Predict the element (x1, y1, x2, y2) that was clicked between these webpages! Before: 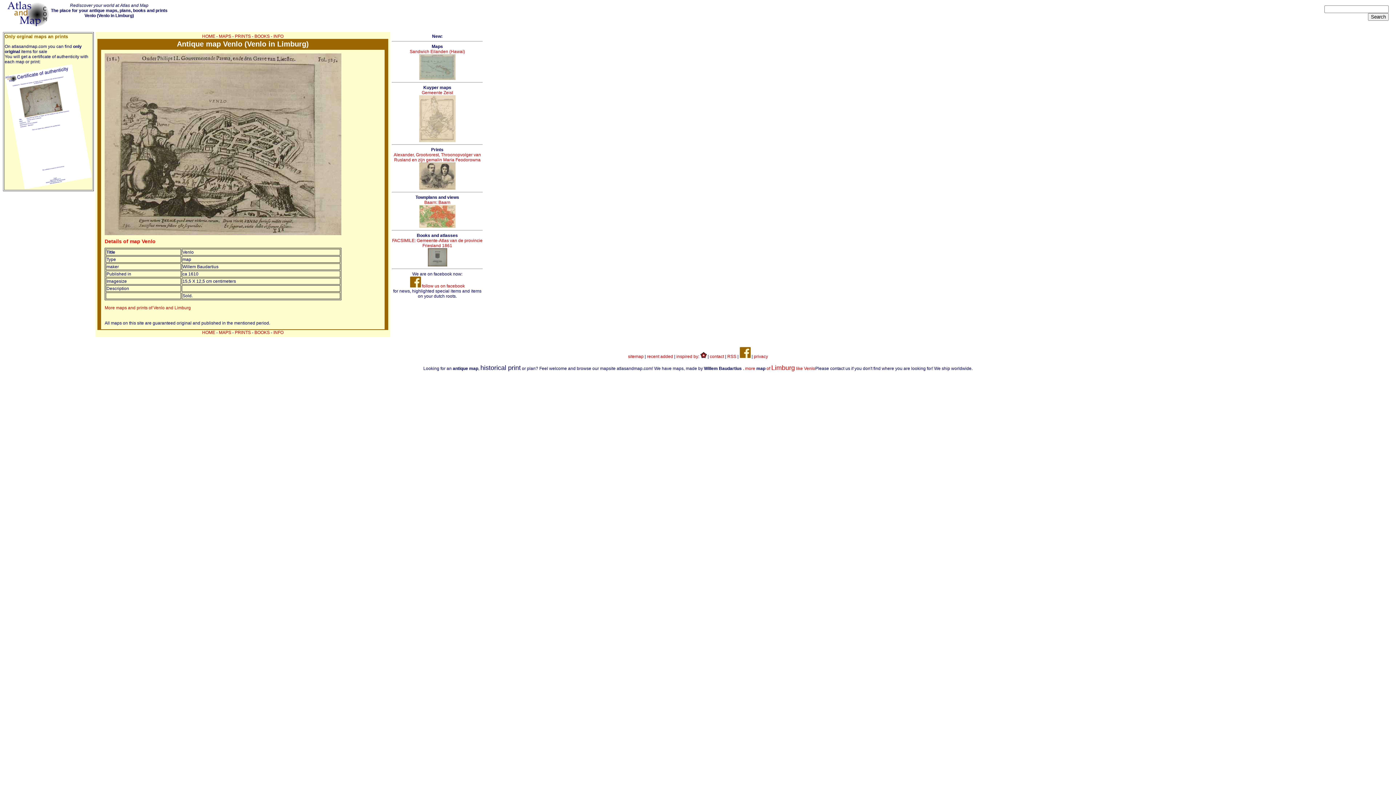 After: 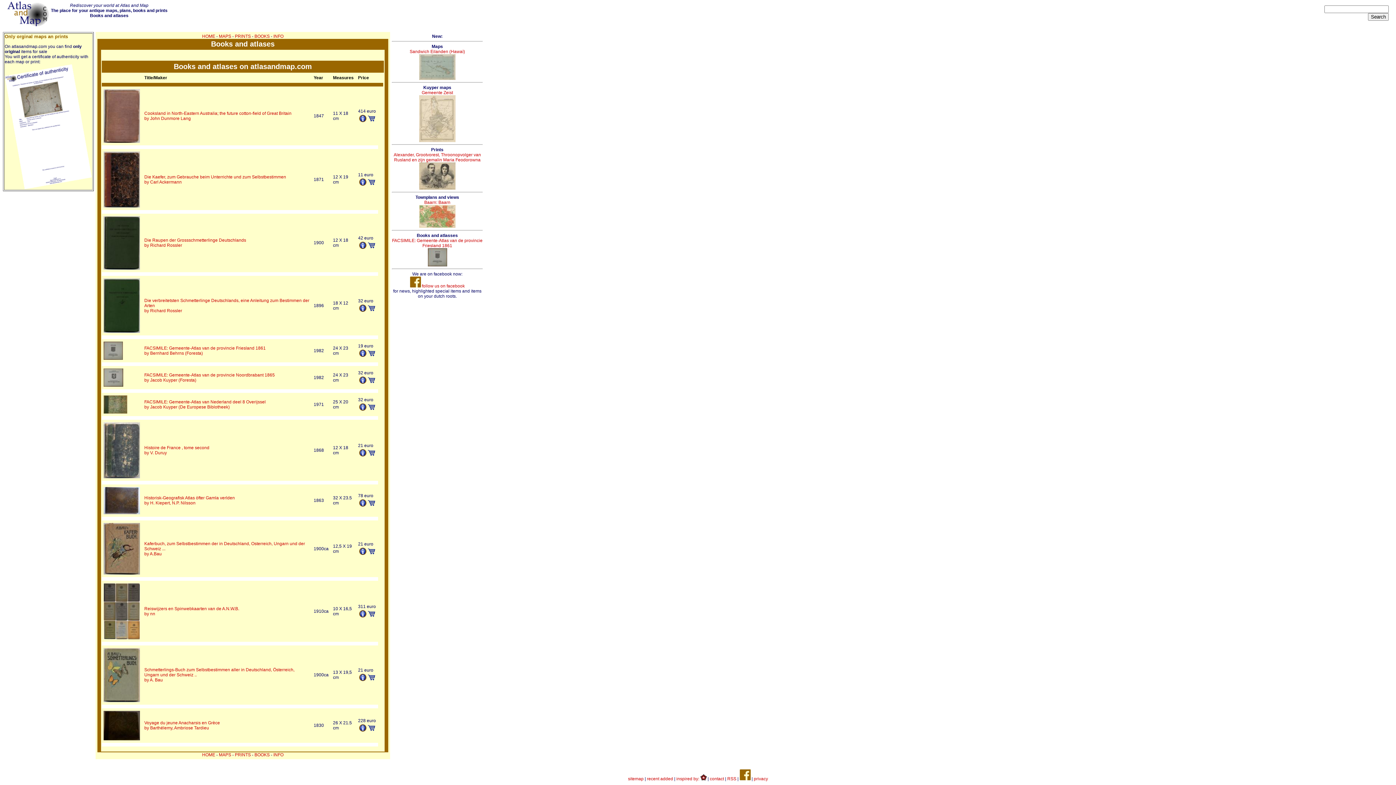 Action: label: BOOKS bbox: (254, 330, 269, 335)